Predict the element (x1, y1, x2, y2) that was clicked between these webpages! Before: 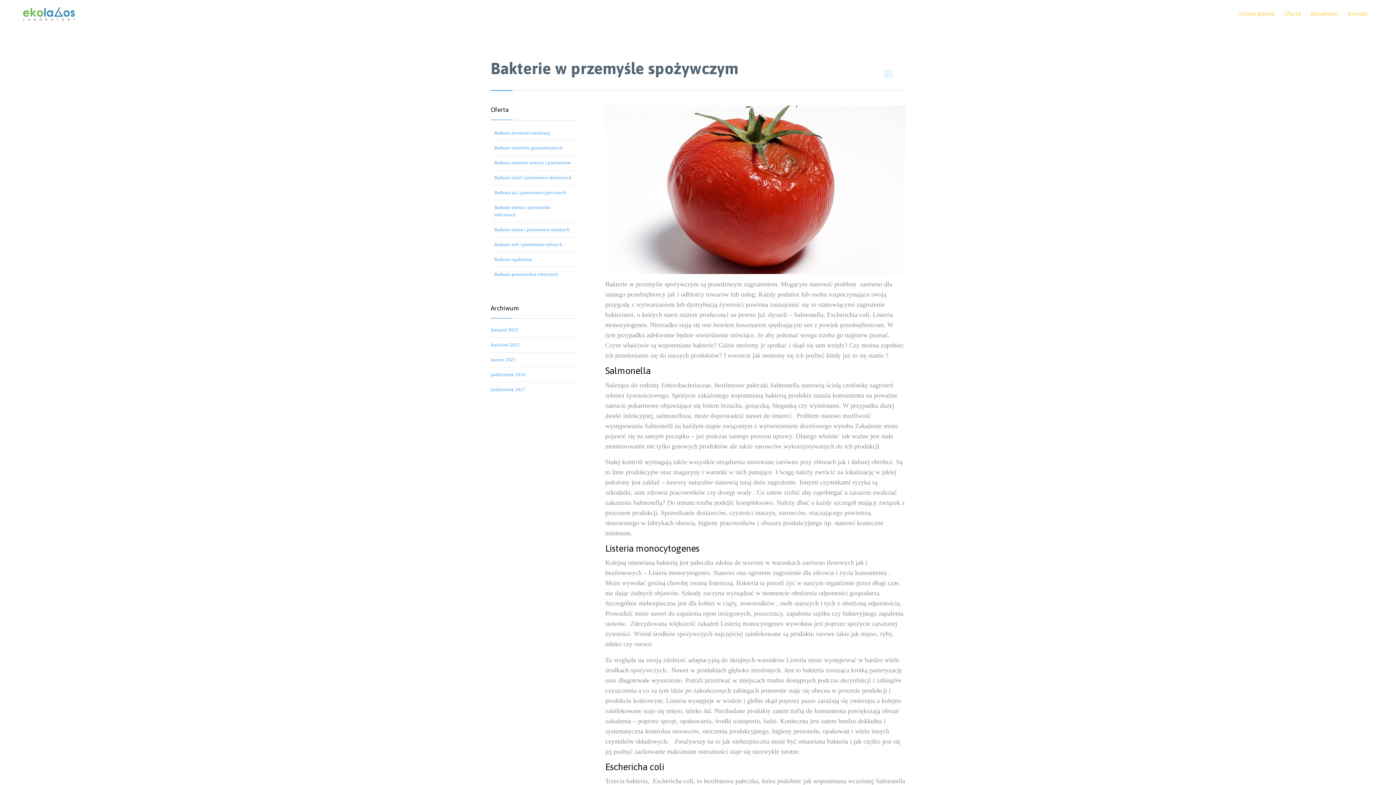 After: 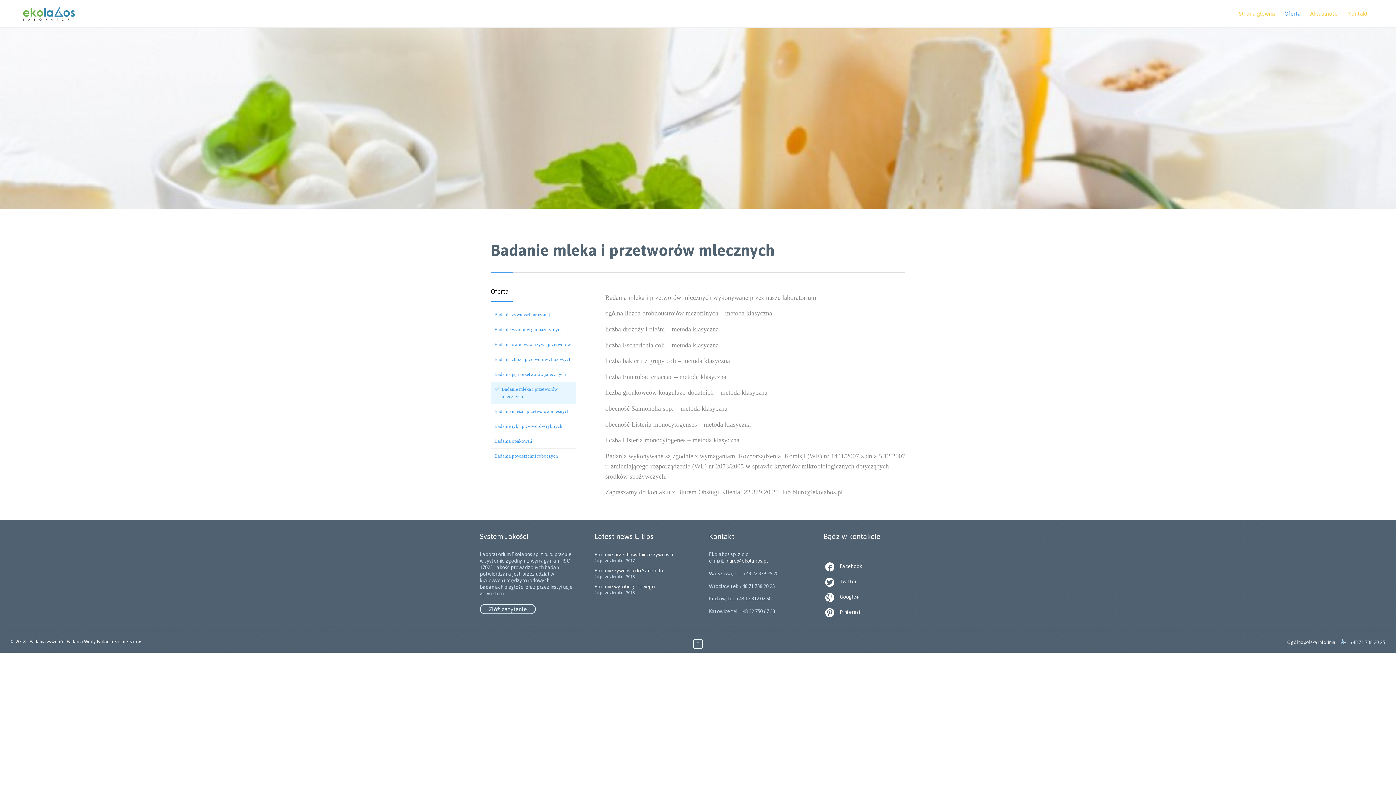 Action: bbox: (490, 200, 576, 222) label: Badanie mleka i przetworów mlecznych